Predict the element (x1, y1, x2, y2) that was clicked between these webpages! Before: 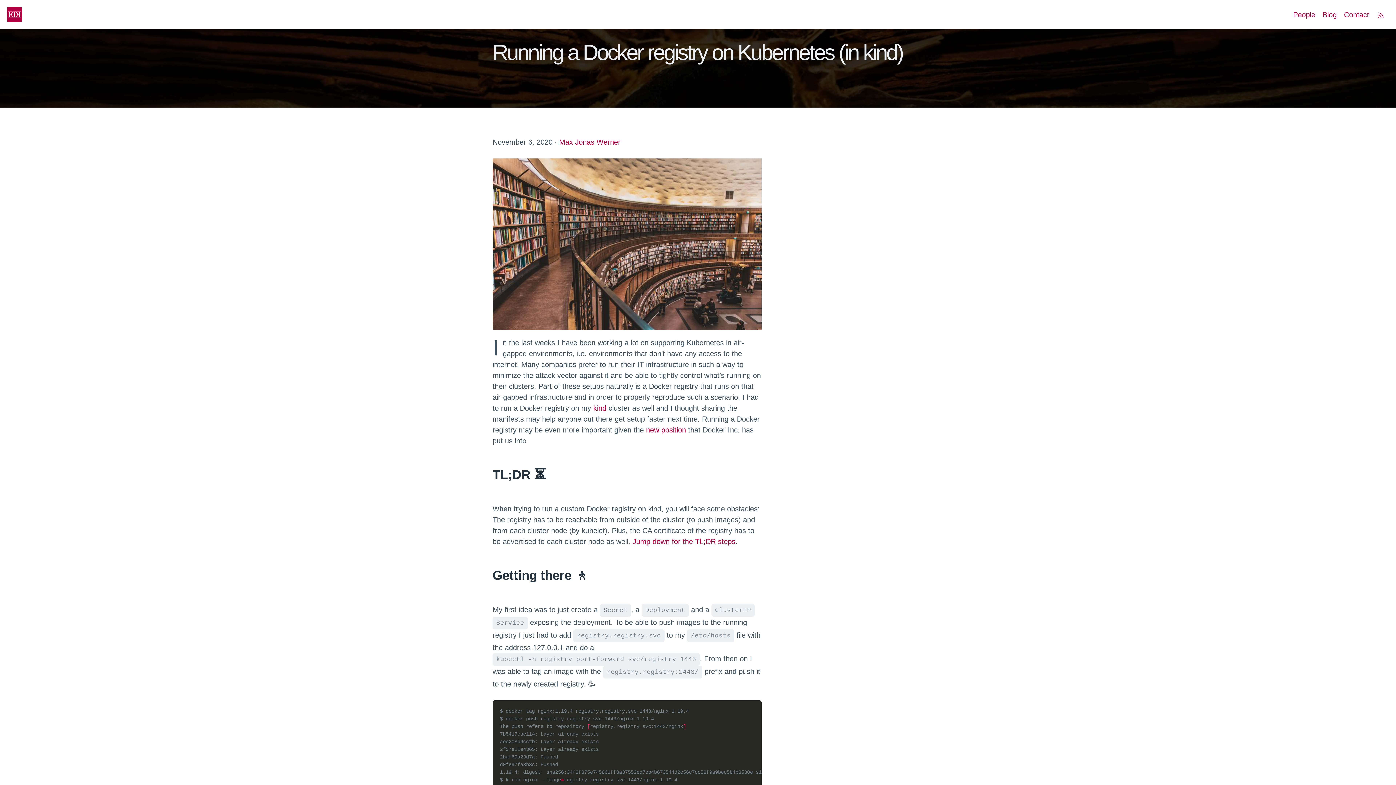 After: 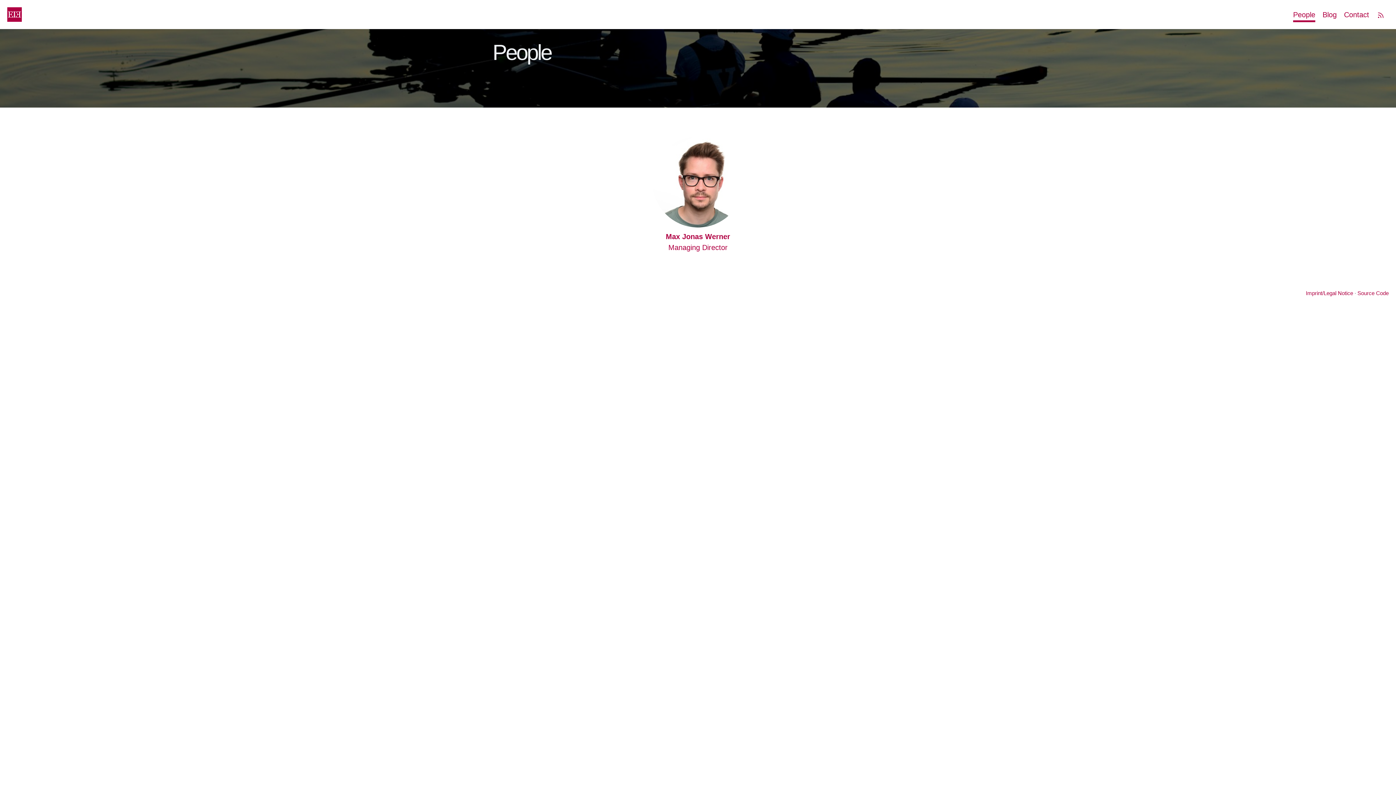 Action: label: People bbox: (1289, 1, 1319, 27)